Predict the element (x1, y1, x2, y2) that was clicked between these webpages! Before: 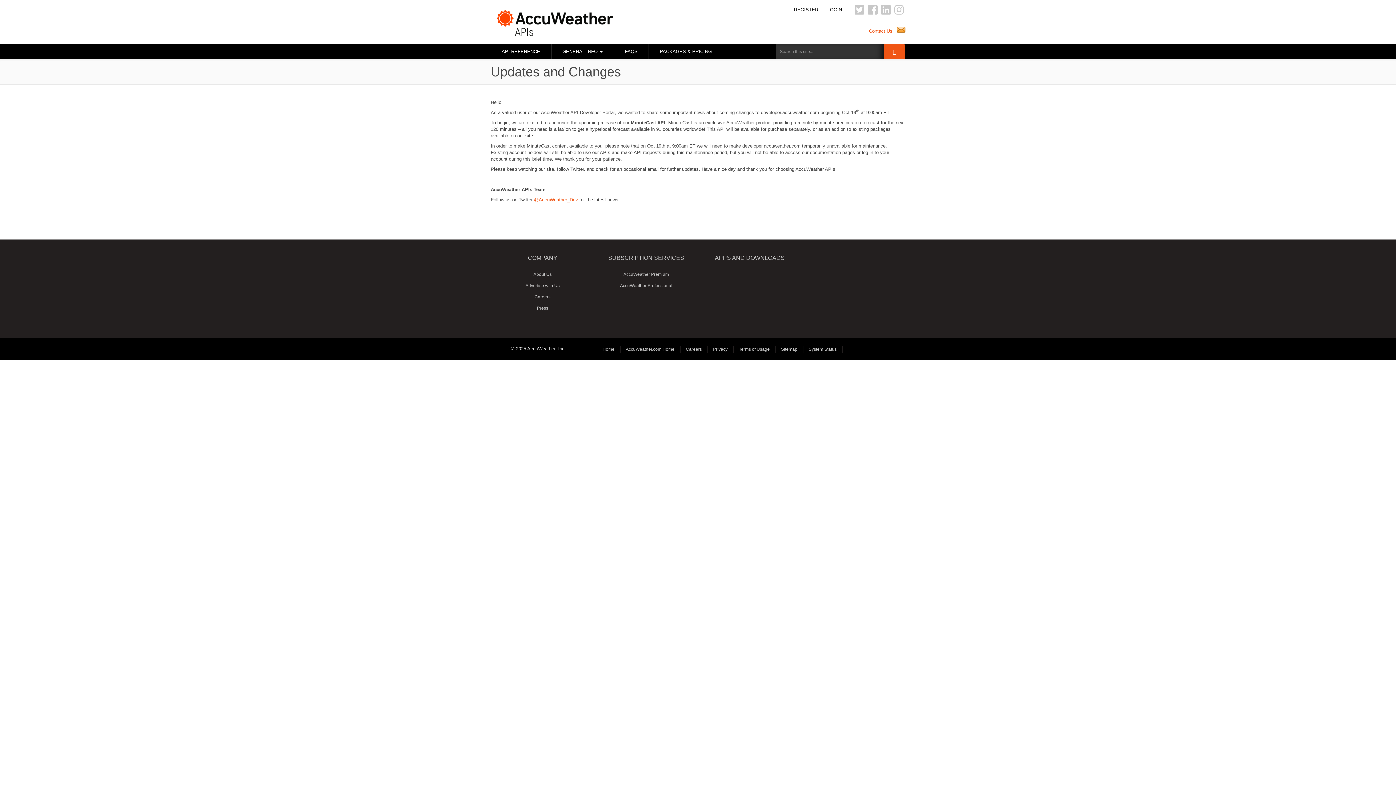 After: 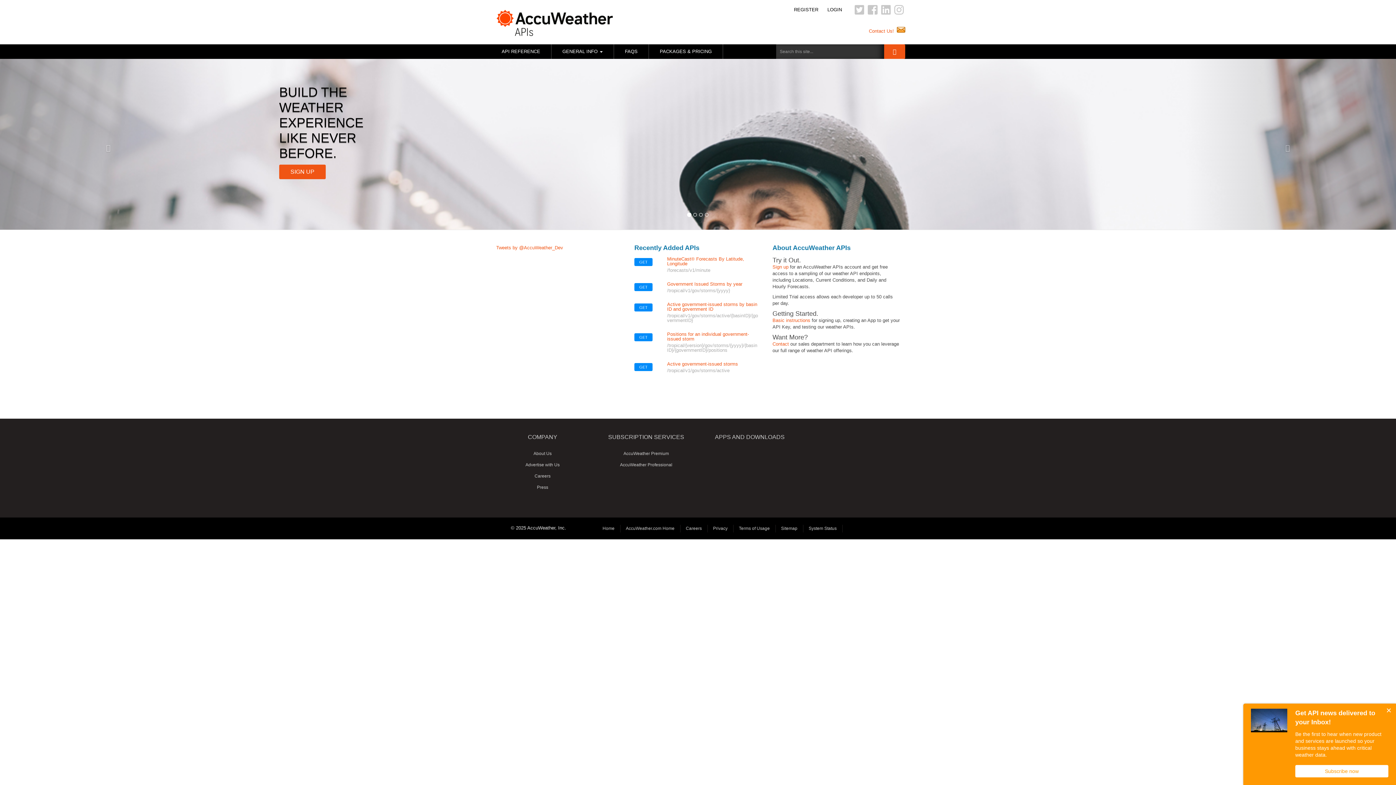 Action: label: Home bbox: (600, 347, 616, 352)